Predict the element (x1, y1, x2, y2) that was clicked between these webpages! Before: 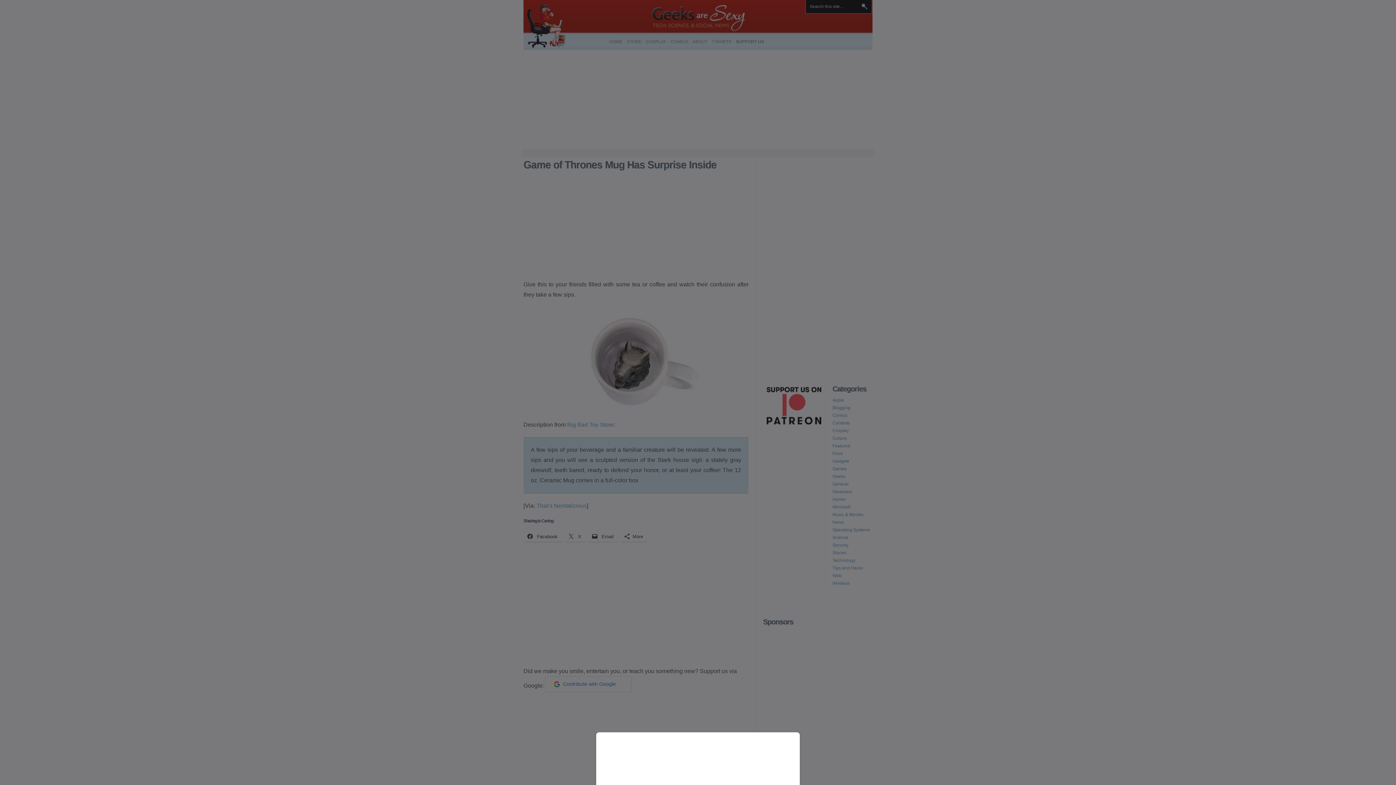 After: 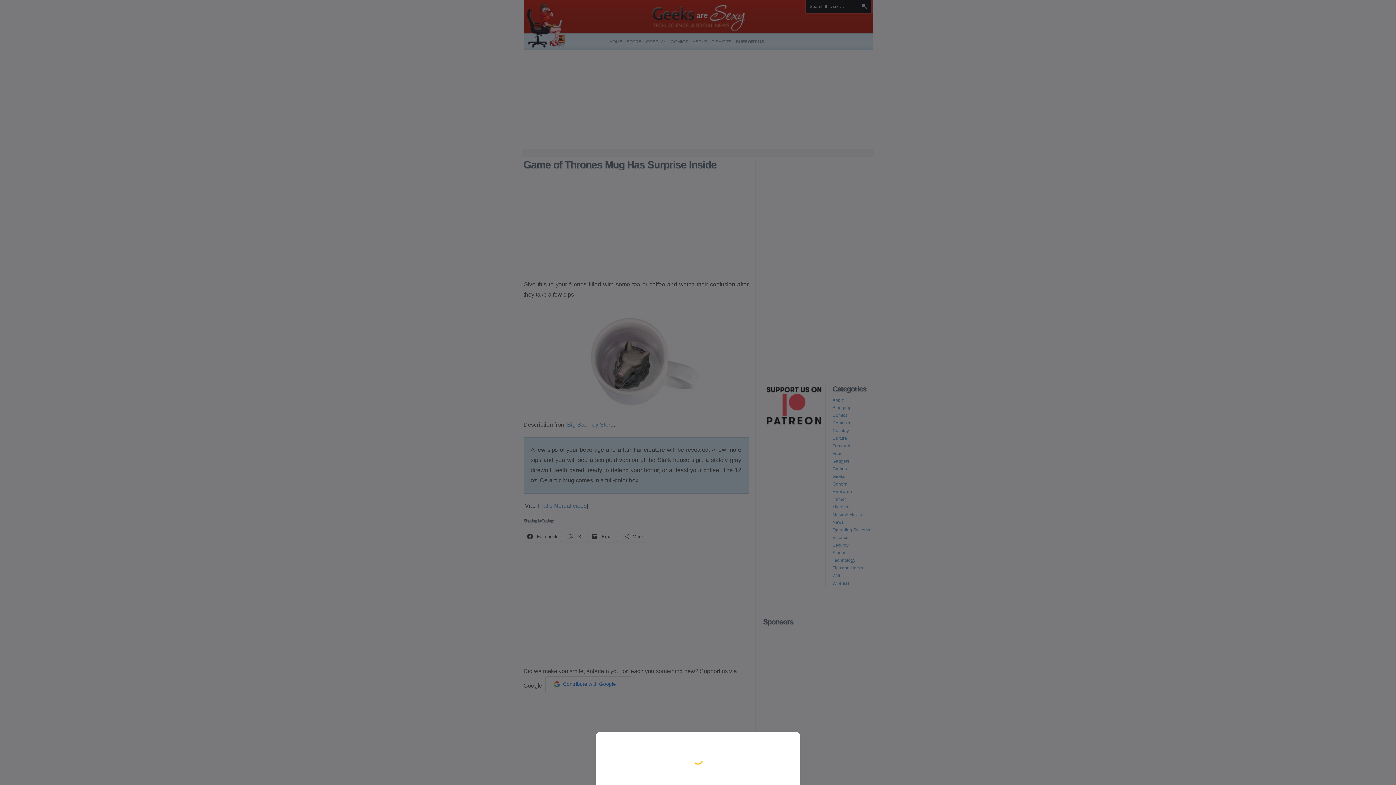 Action: bbox: (0, 0, 1396, 785)